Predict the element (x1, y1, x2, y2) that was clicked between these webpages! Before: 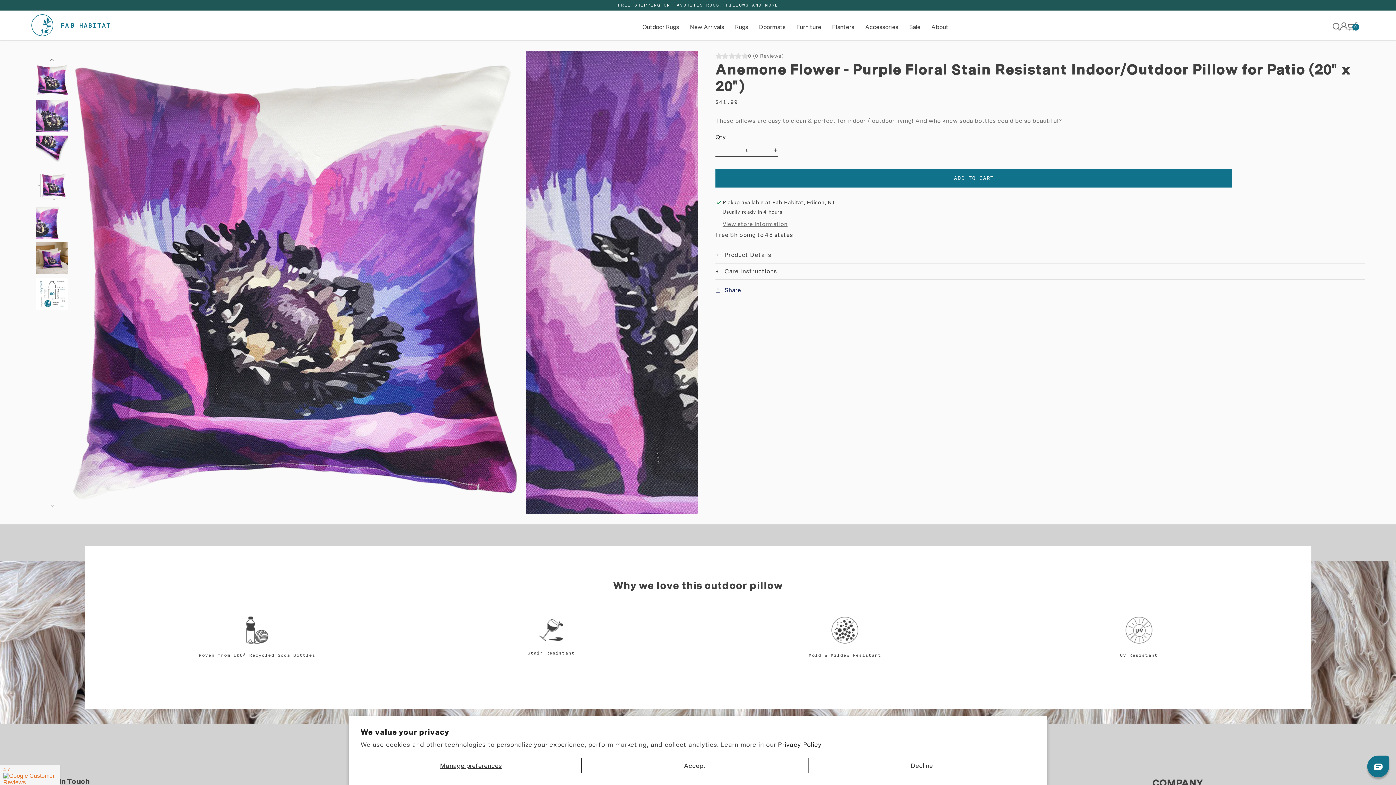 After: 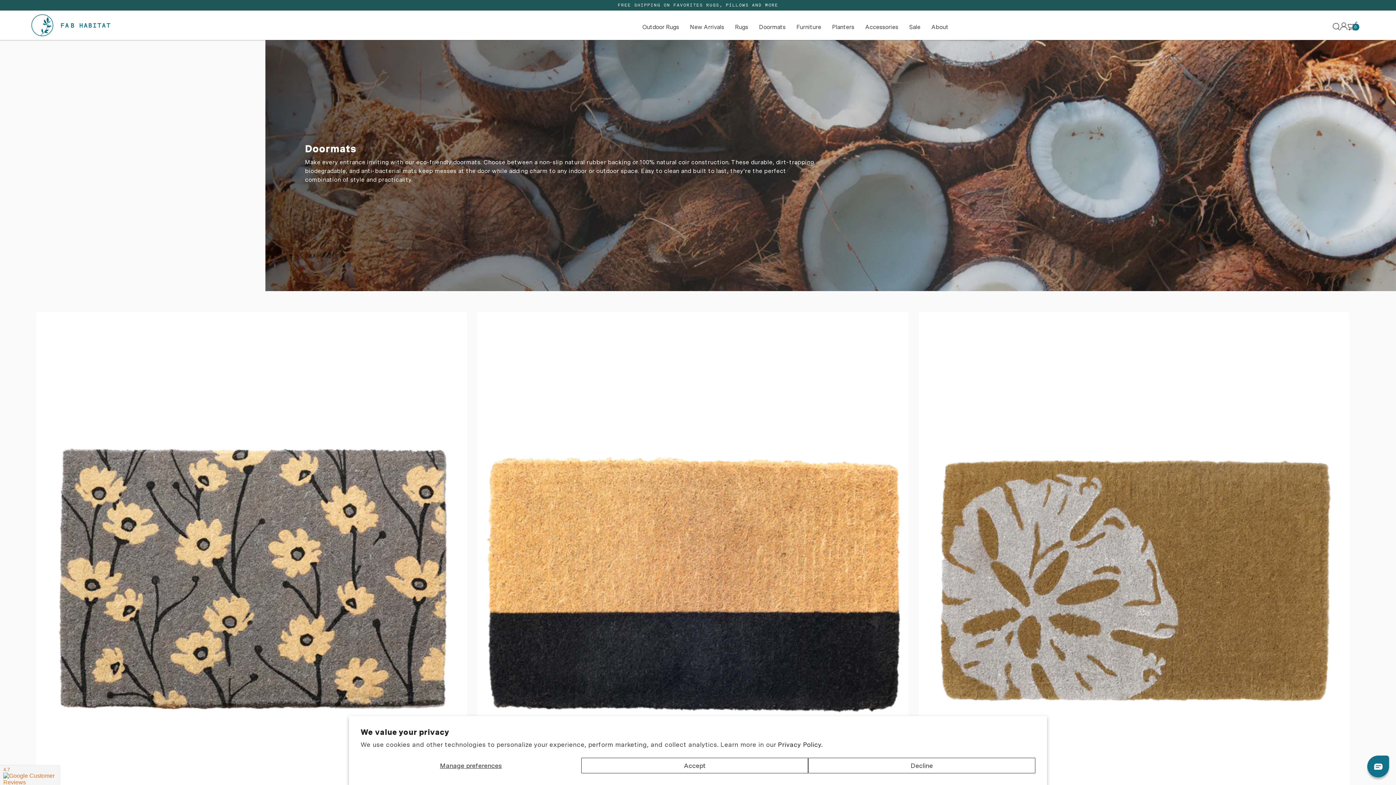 Action: label: Doormats bbox: (753, 19, 791, 34)